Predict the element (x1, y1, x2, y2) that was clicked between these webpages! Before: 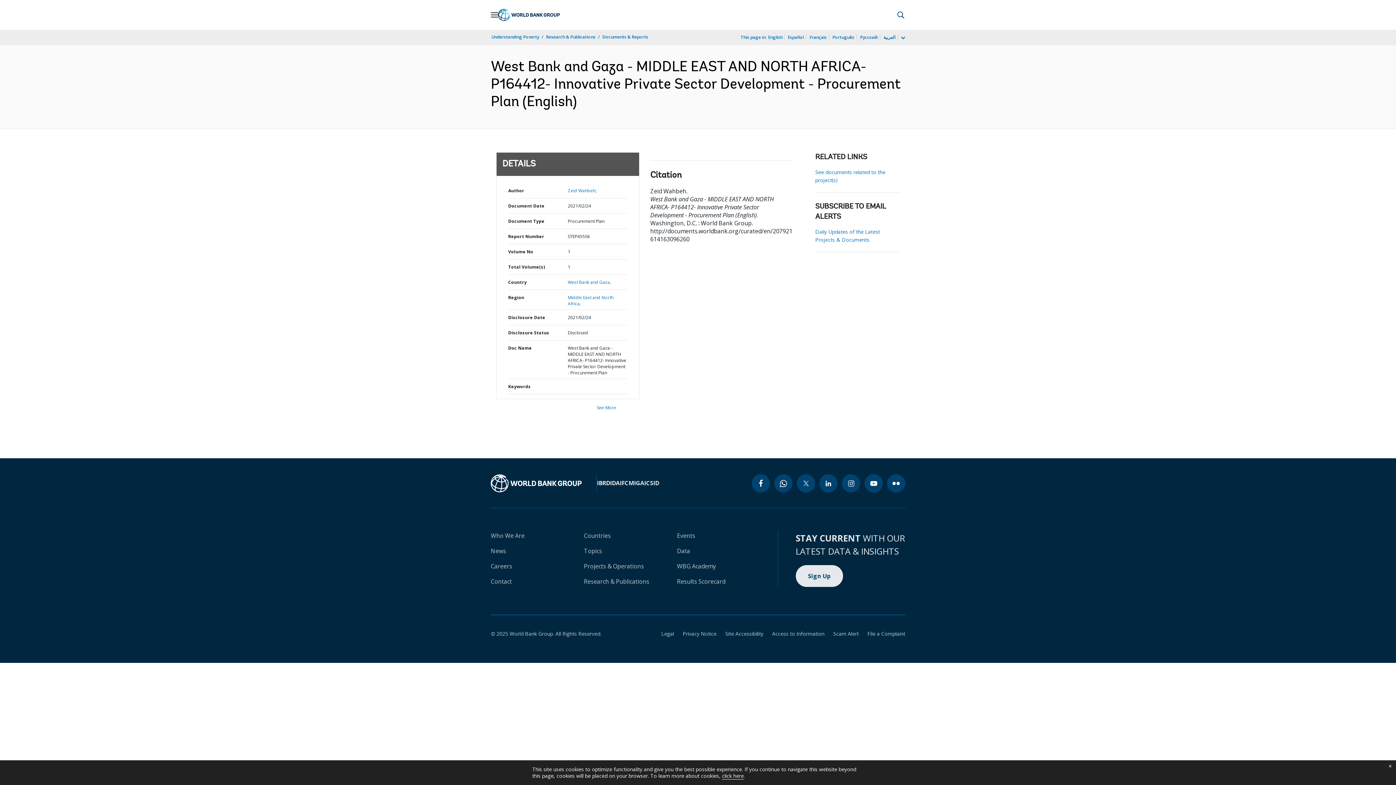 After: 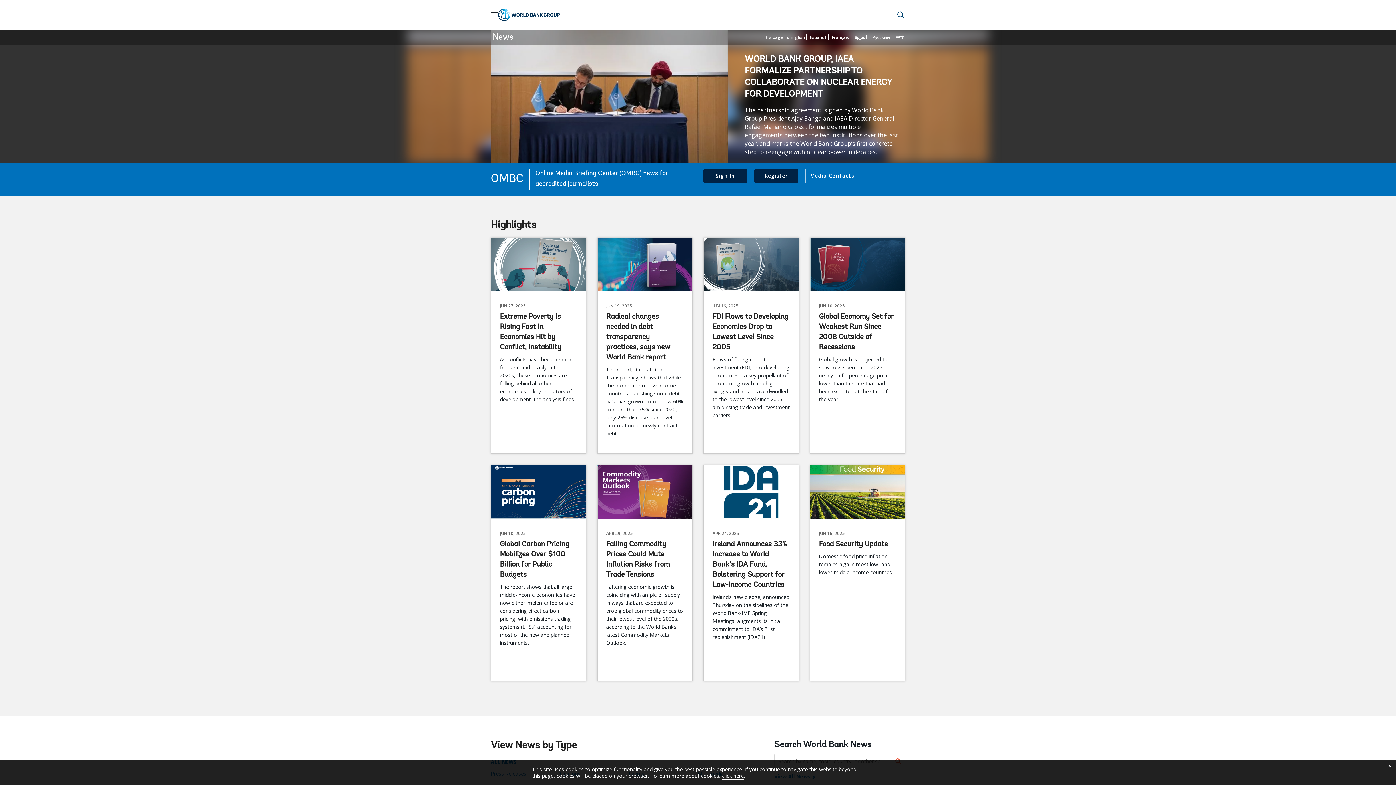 Action: label: News bbox: (490, 547, 506, 555)